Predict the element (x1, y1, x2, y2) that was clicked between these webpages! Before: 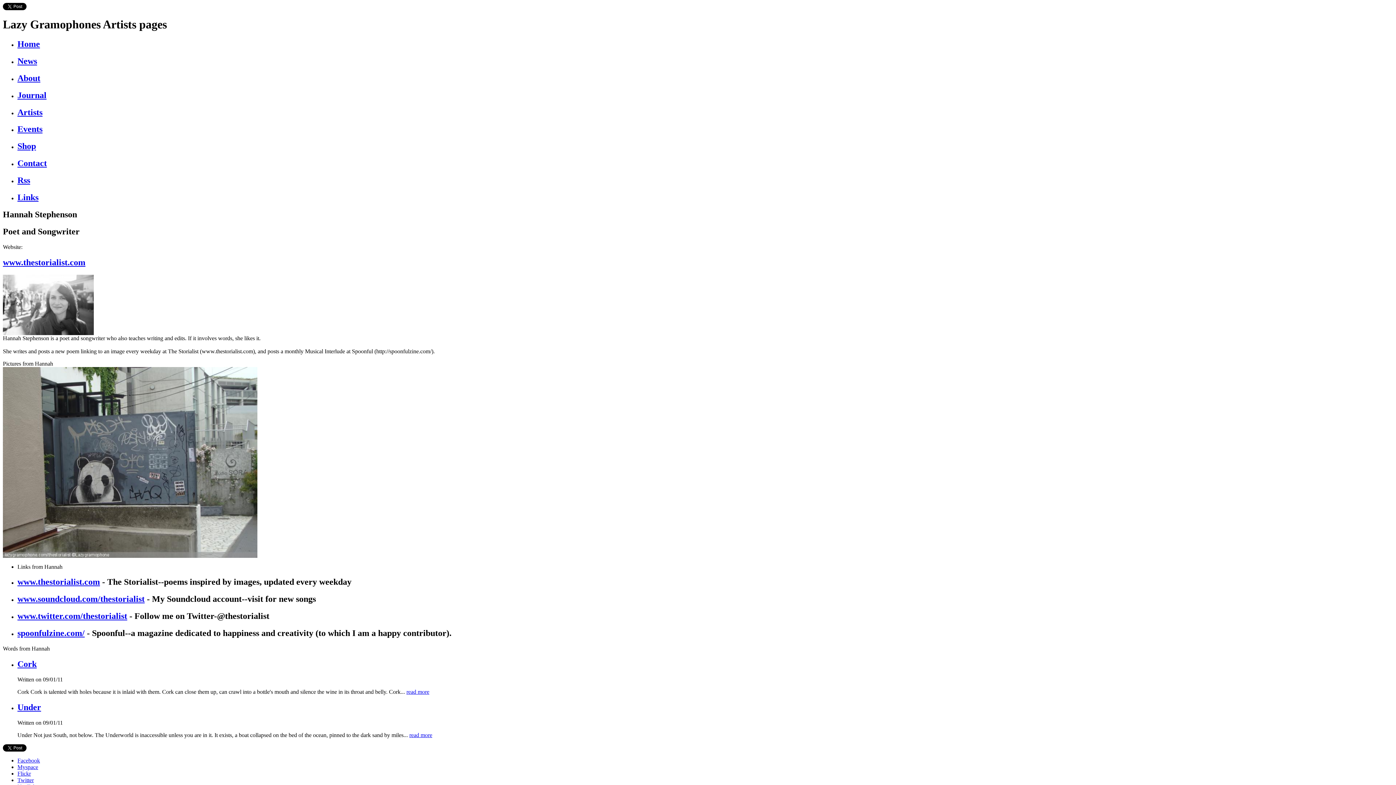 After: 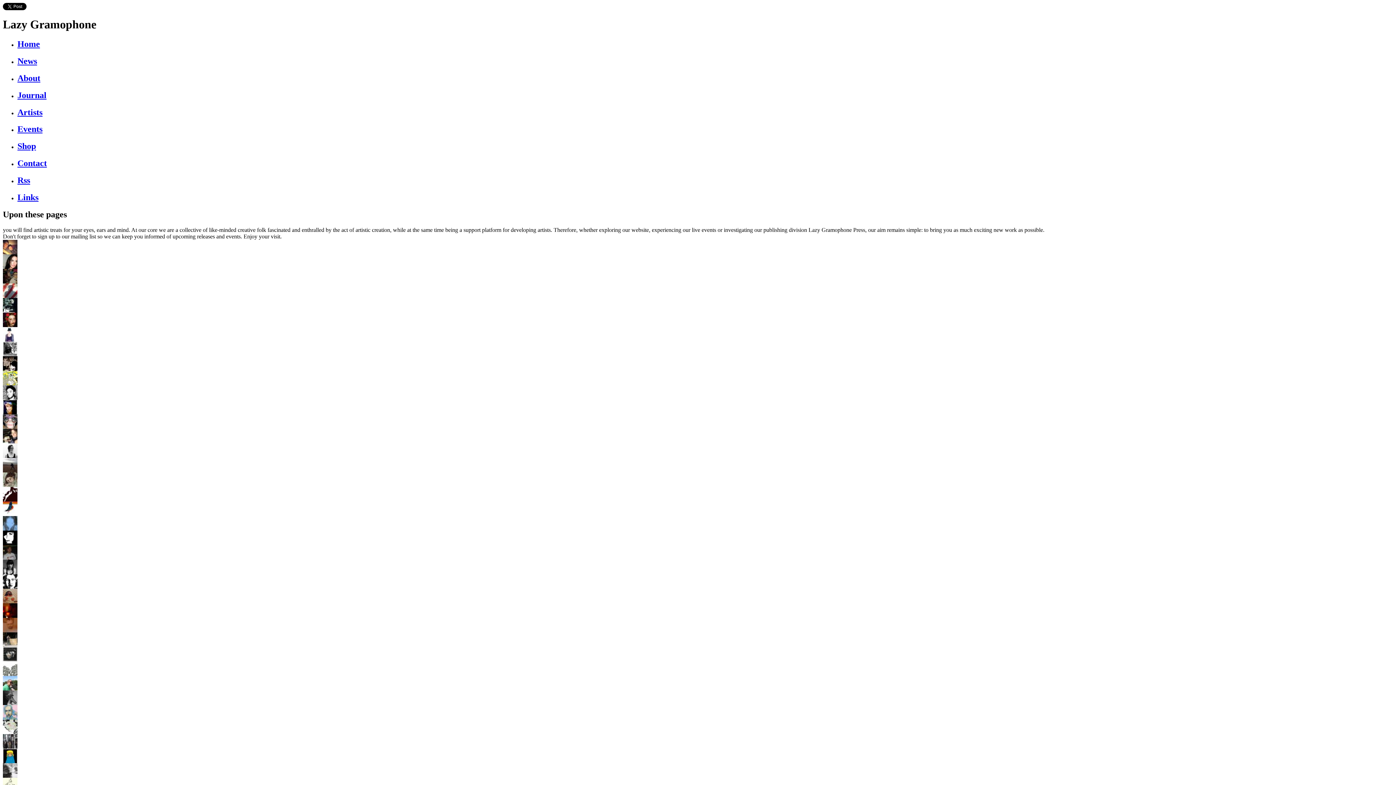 Action: bbox: (17, 39, 40, 48) label: Home